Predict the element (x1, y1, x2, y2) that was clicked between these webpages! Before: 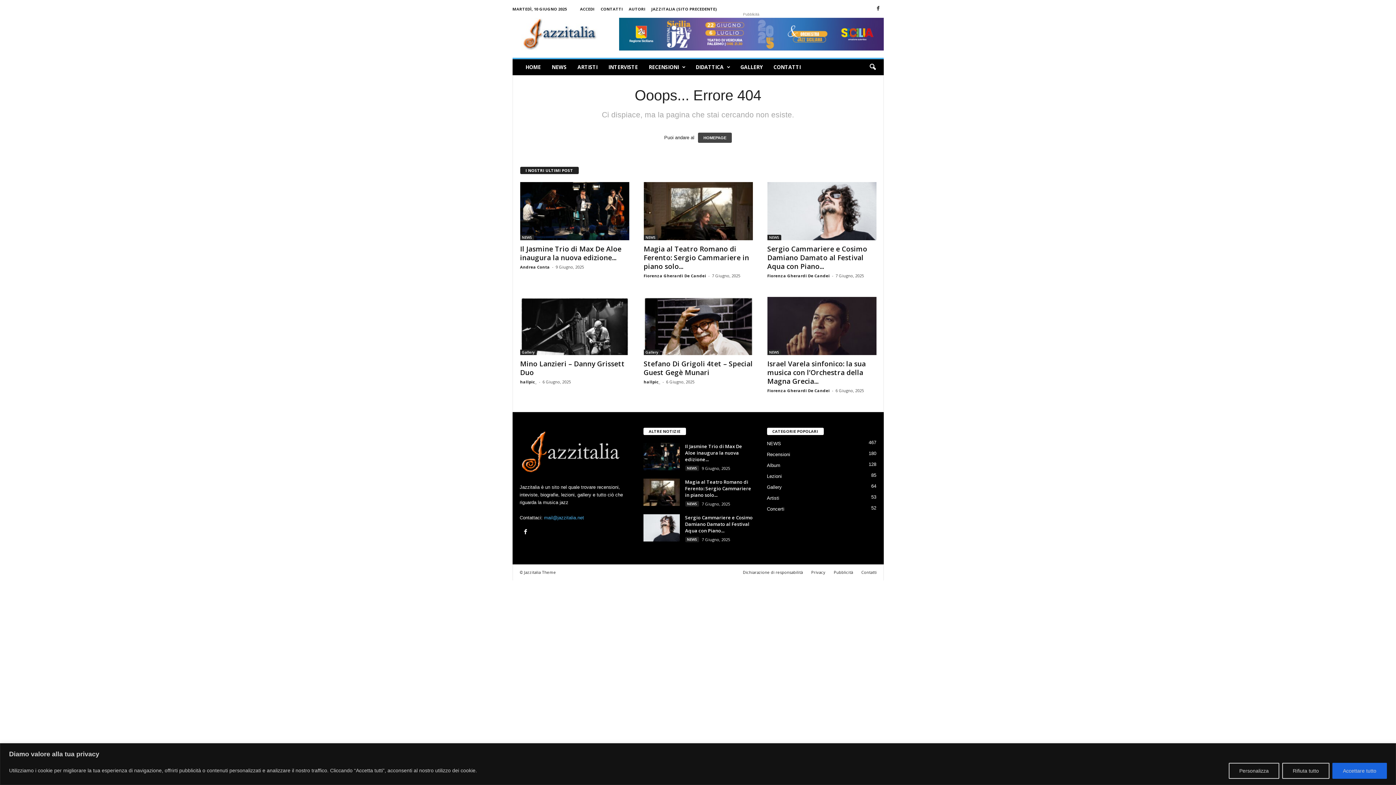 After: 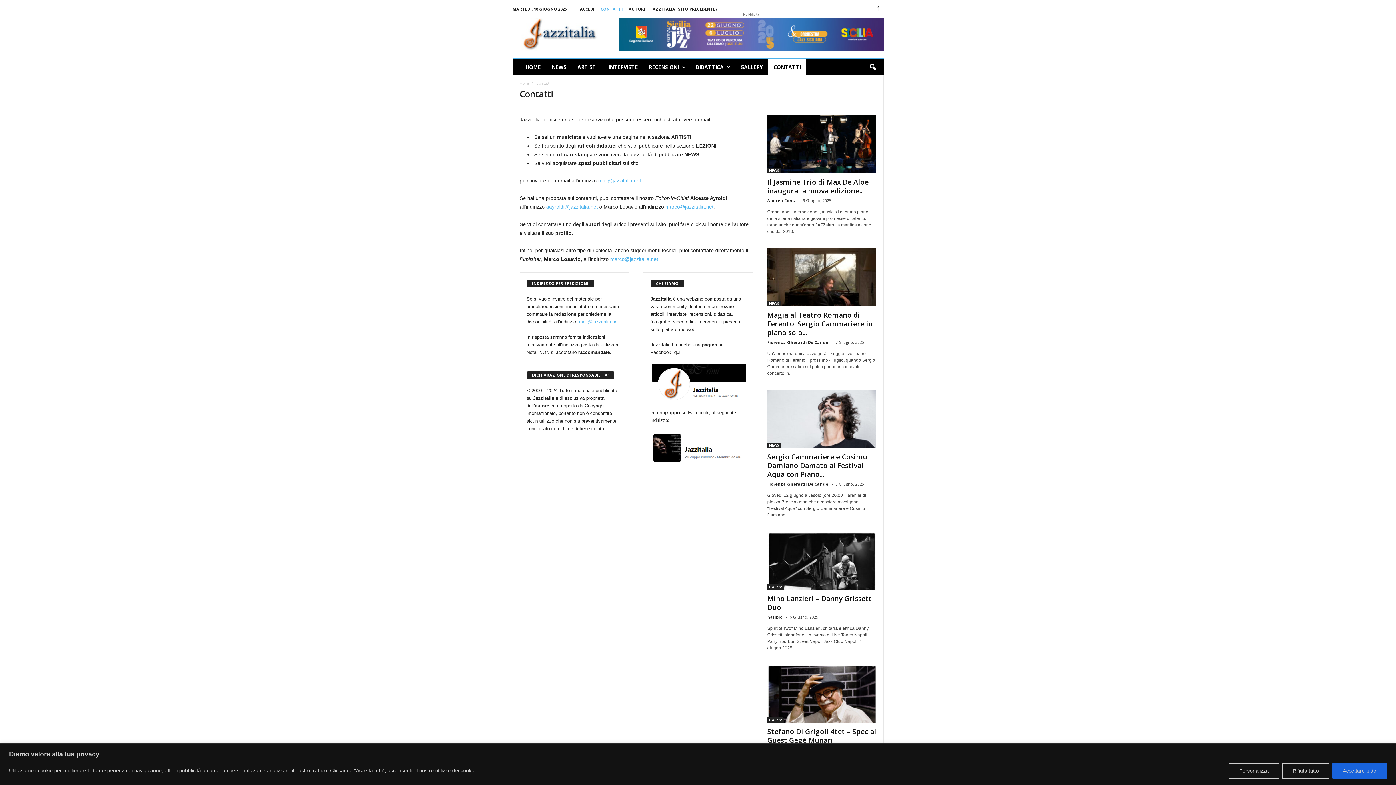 Action: label: Contatti bbox: (858, 569, 876, 575)